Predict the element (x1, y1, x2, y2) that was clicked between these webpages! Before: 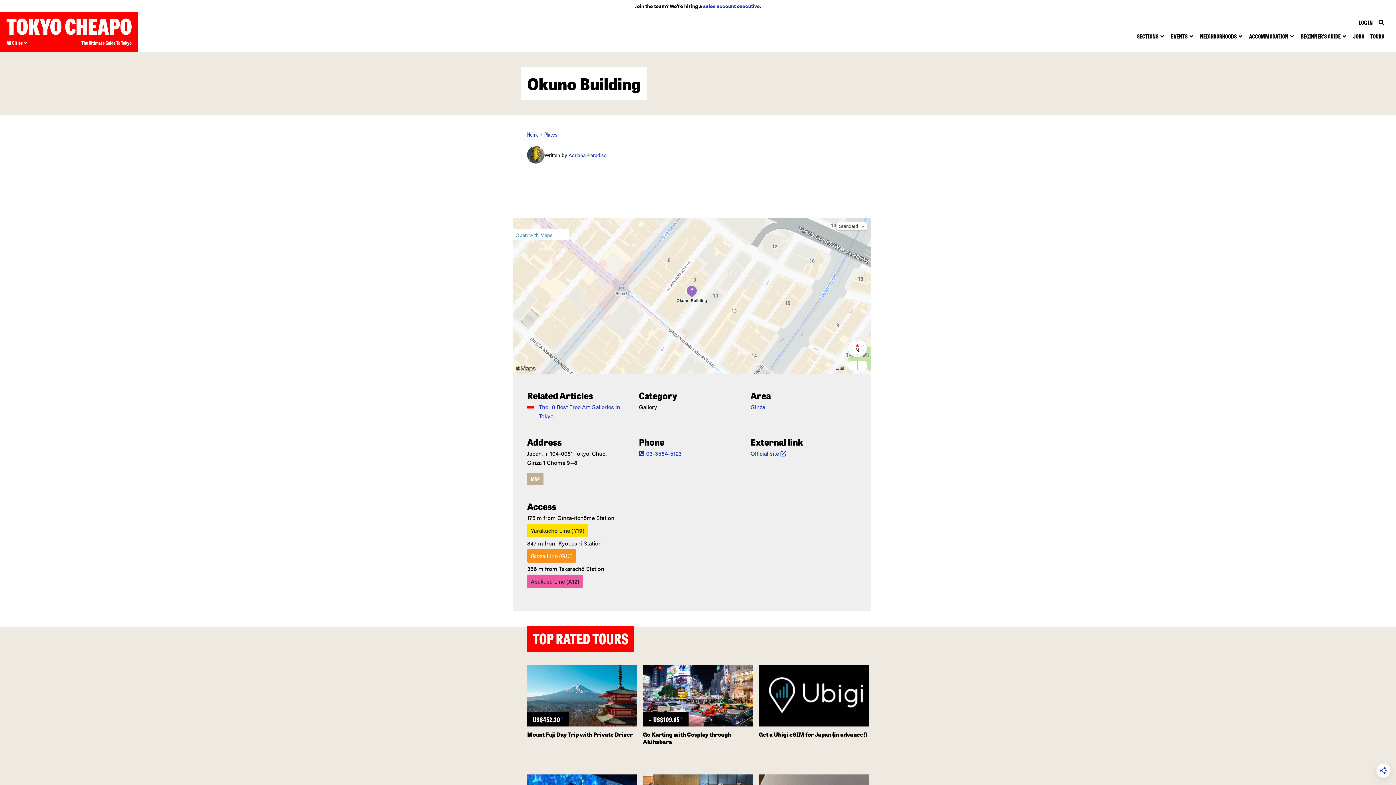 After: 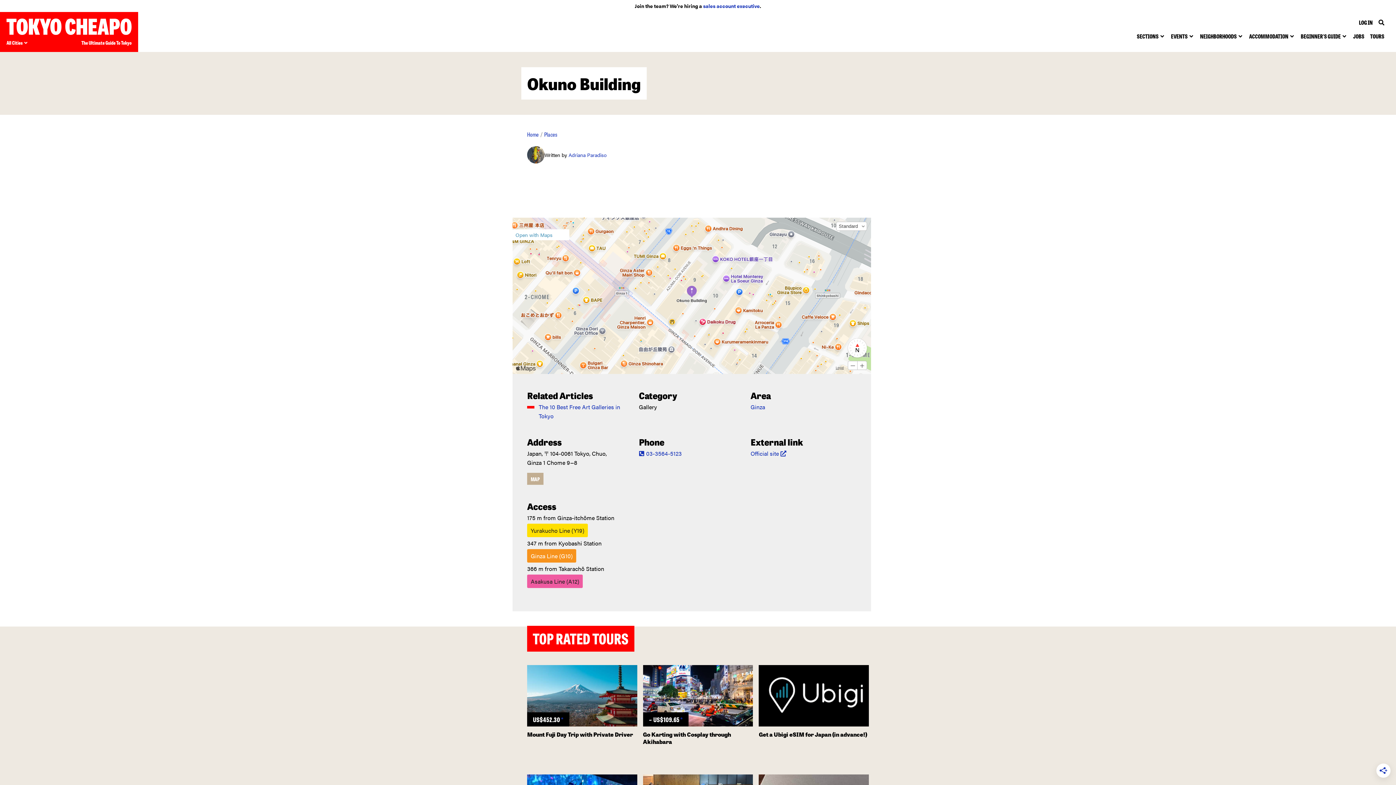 Action: bbox: (759, 665, 869, 727)